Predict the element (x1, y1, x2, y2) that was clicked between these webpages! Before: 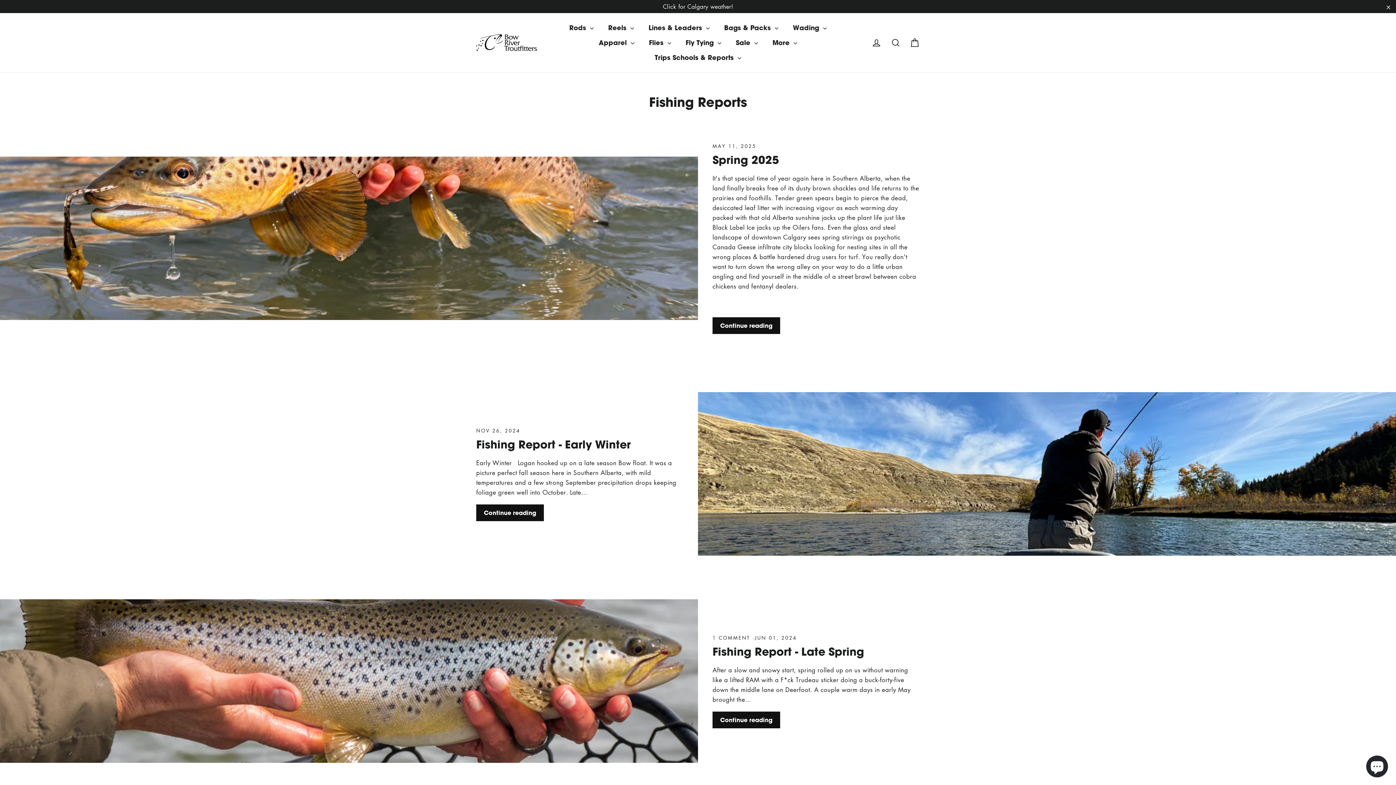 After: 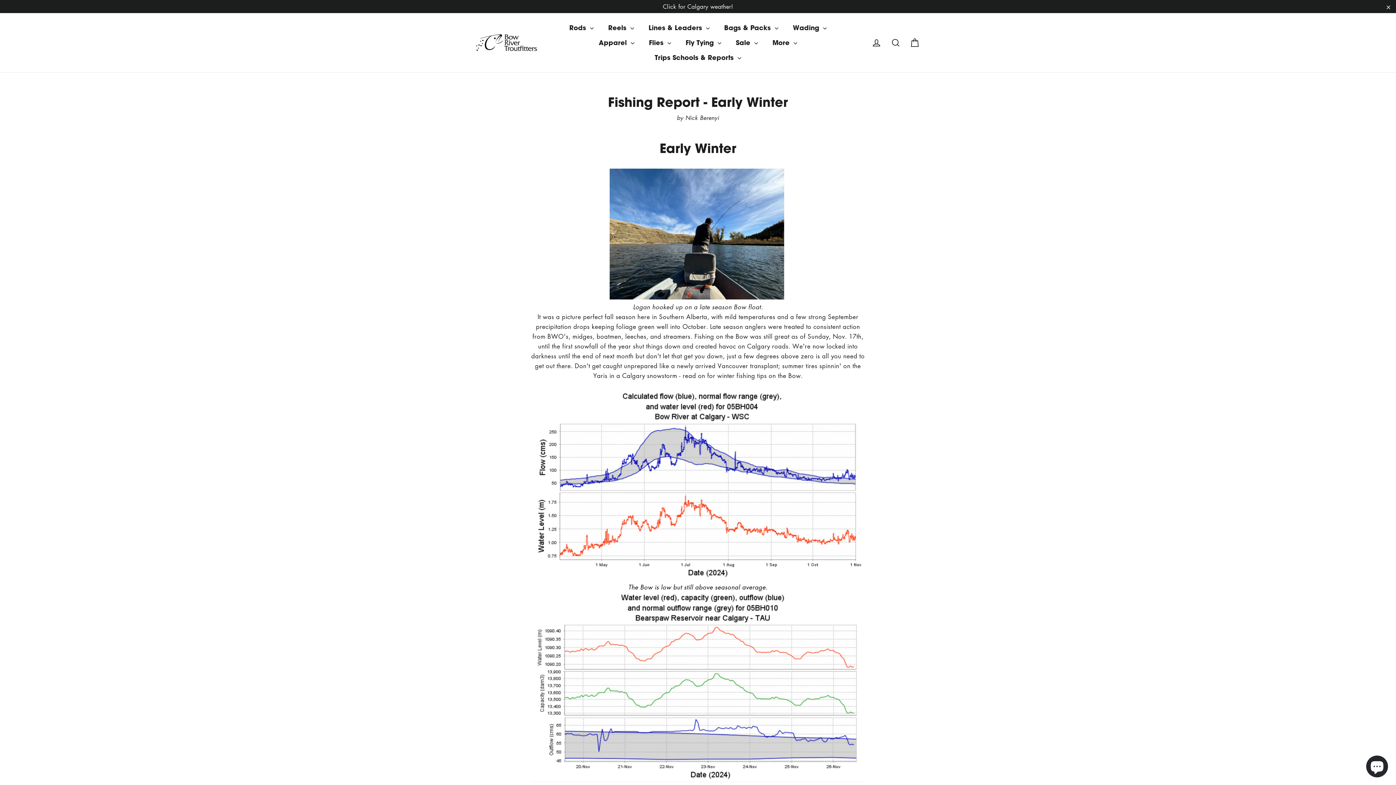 Action: label: Continue reading bbox: (476, 504, 544, 521)